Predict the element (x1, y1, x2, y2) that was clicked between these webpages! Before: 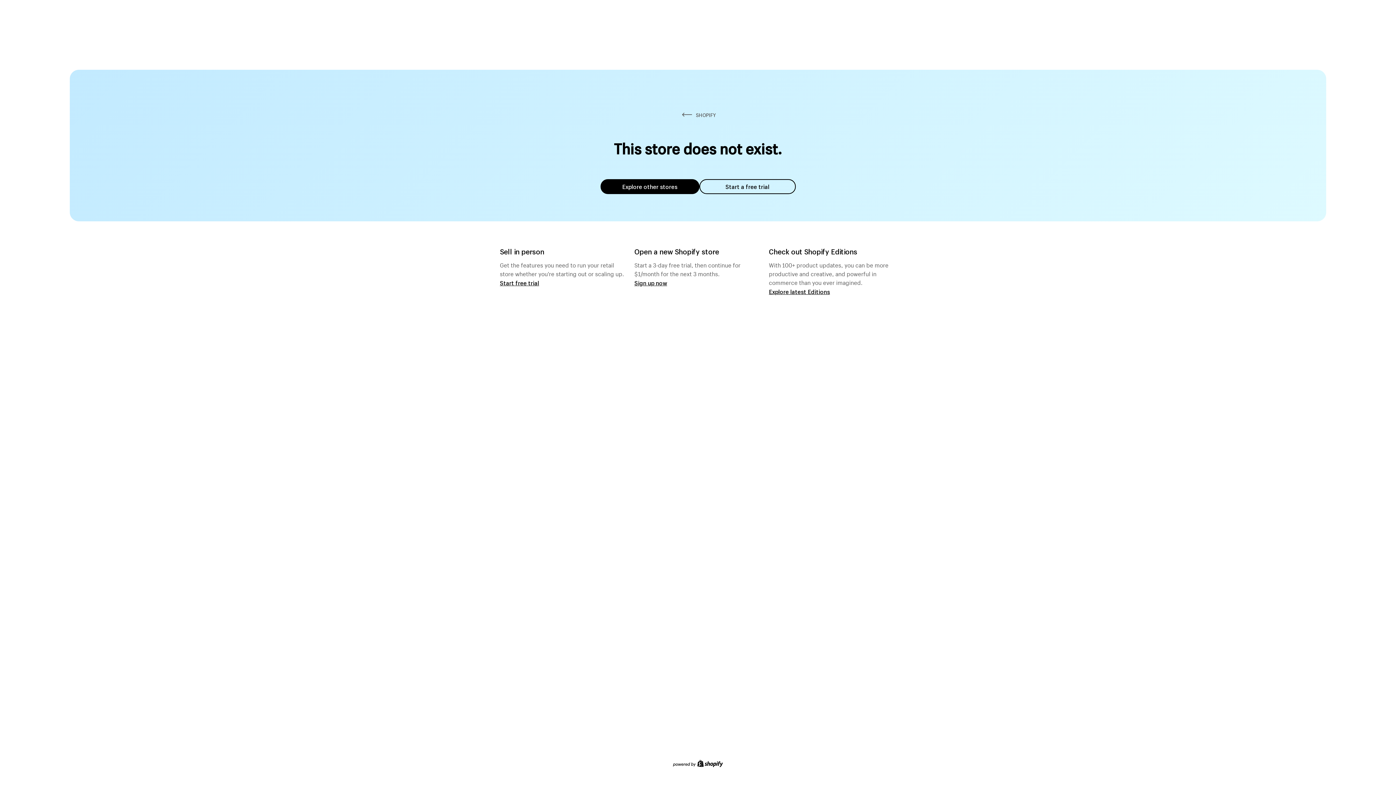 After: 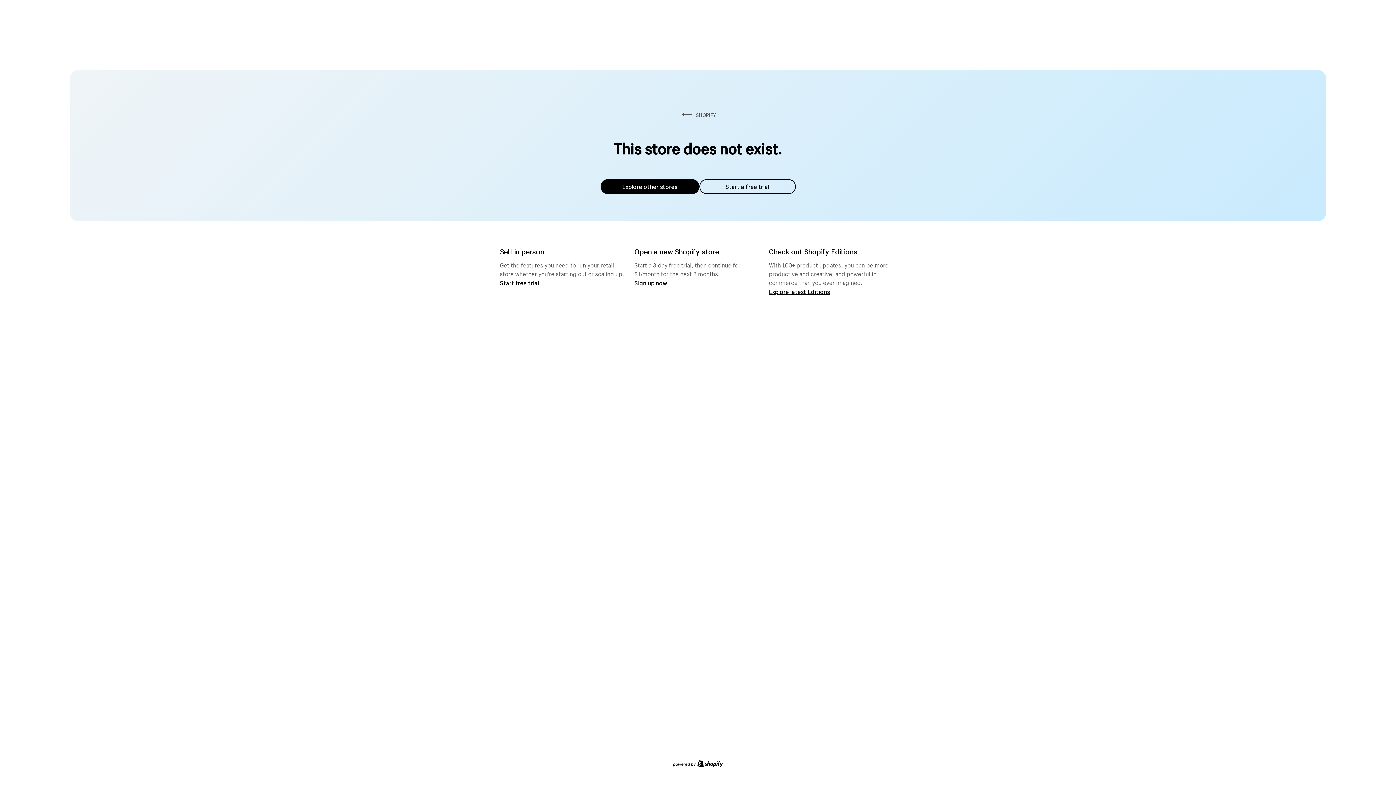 Action: bbox: (600, 179, 699, 194) label: Explore other stores